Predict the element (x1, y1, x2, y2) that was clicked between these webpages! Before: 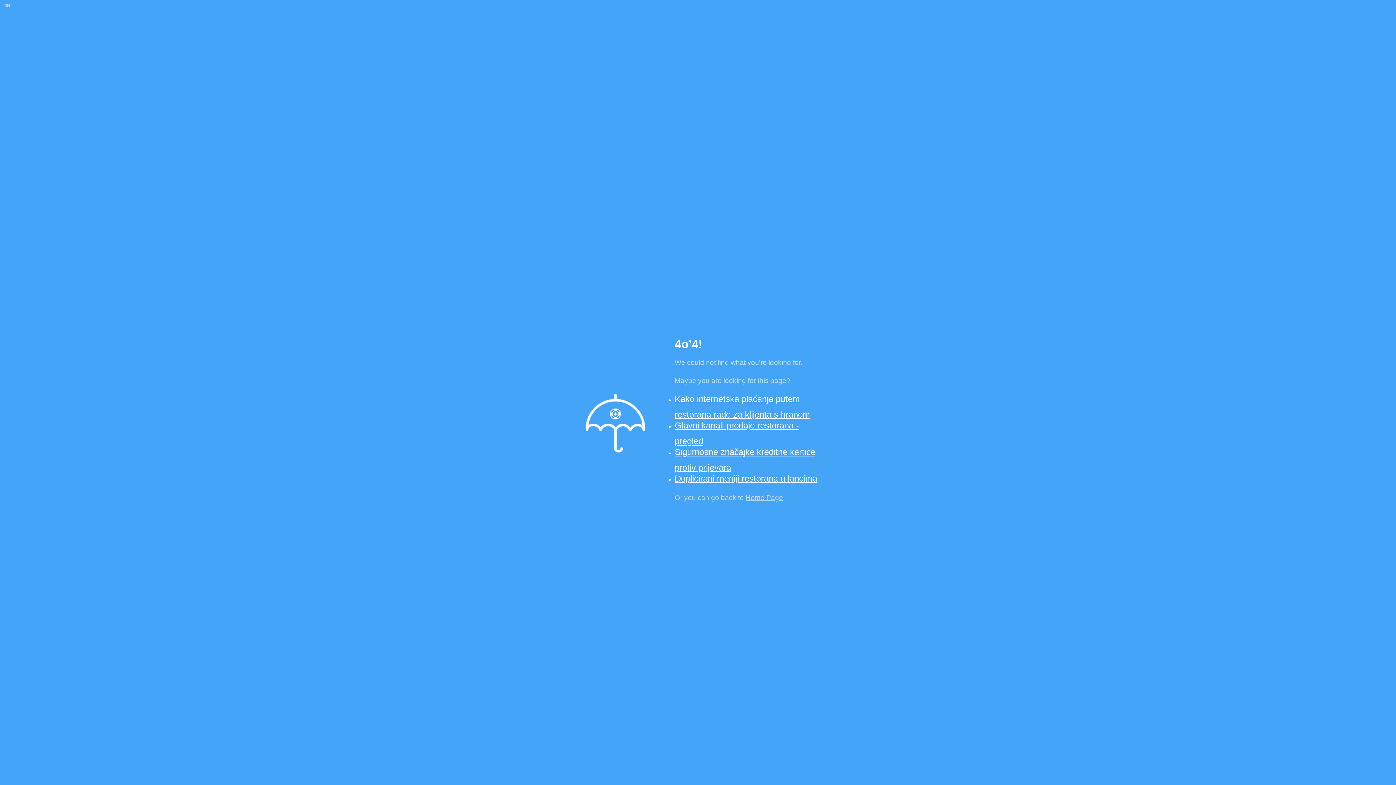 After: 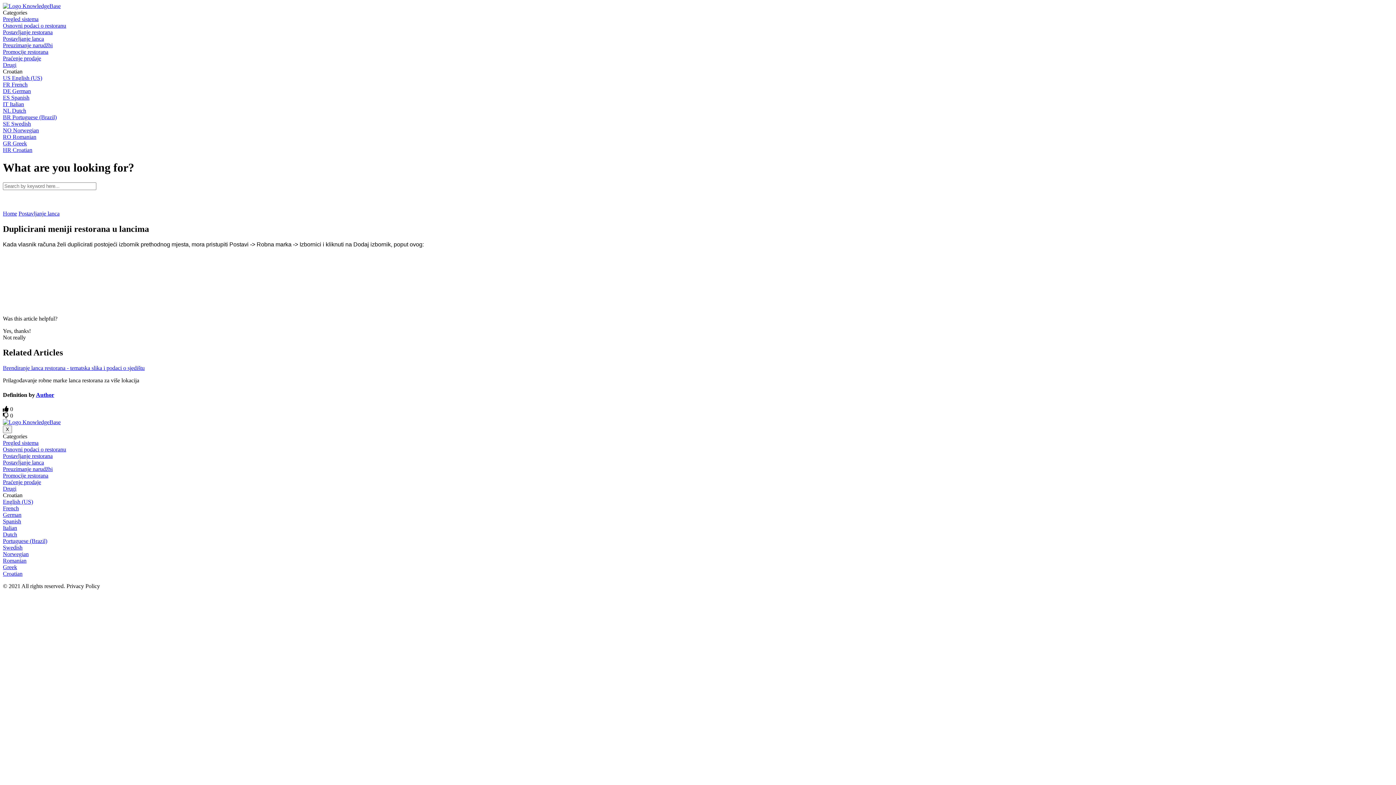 Action: bbox: (674, 473, 817, 483) label: Duplicirani meniji restorana u lancima